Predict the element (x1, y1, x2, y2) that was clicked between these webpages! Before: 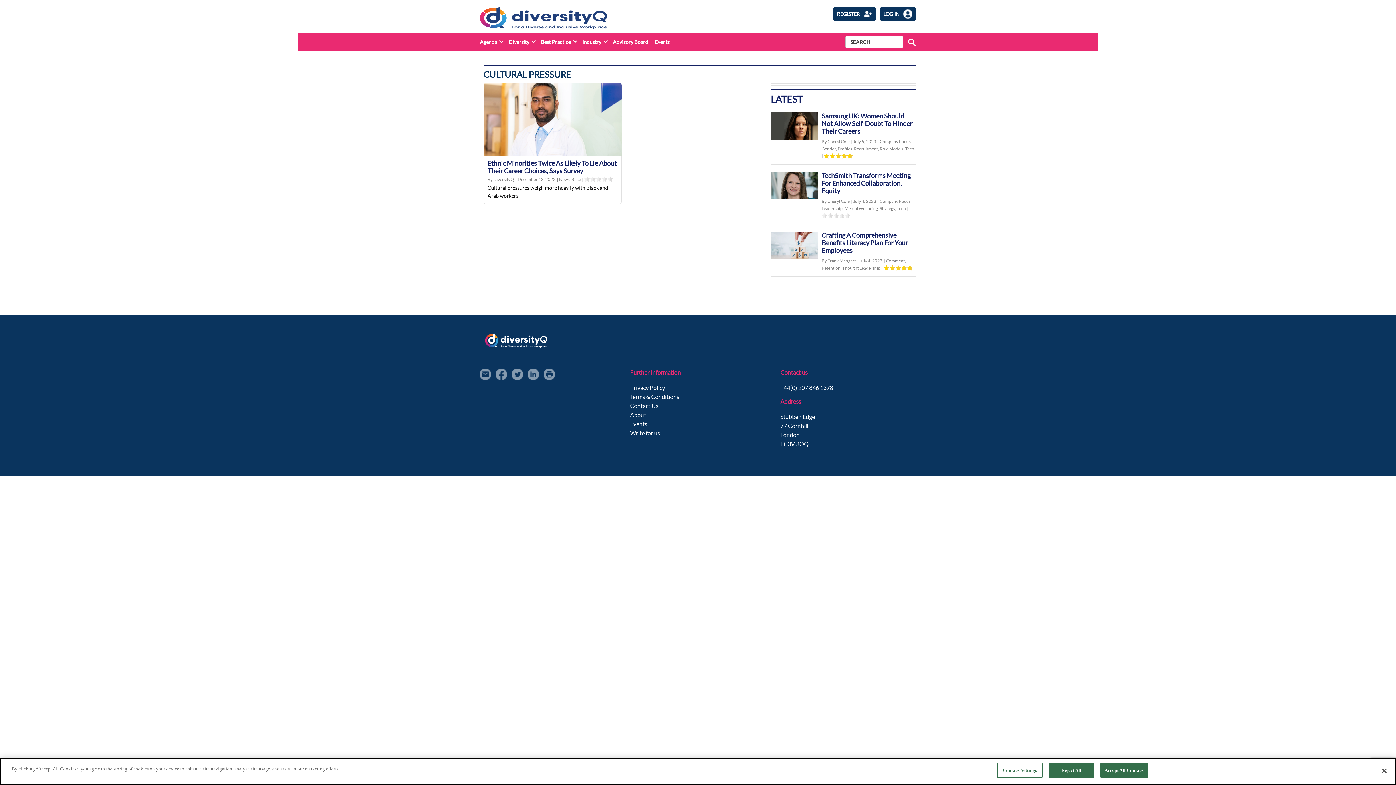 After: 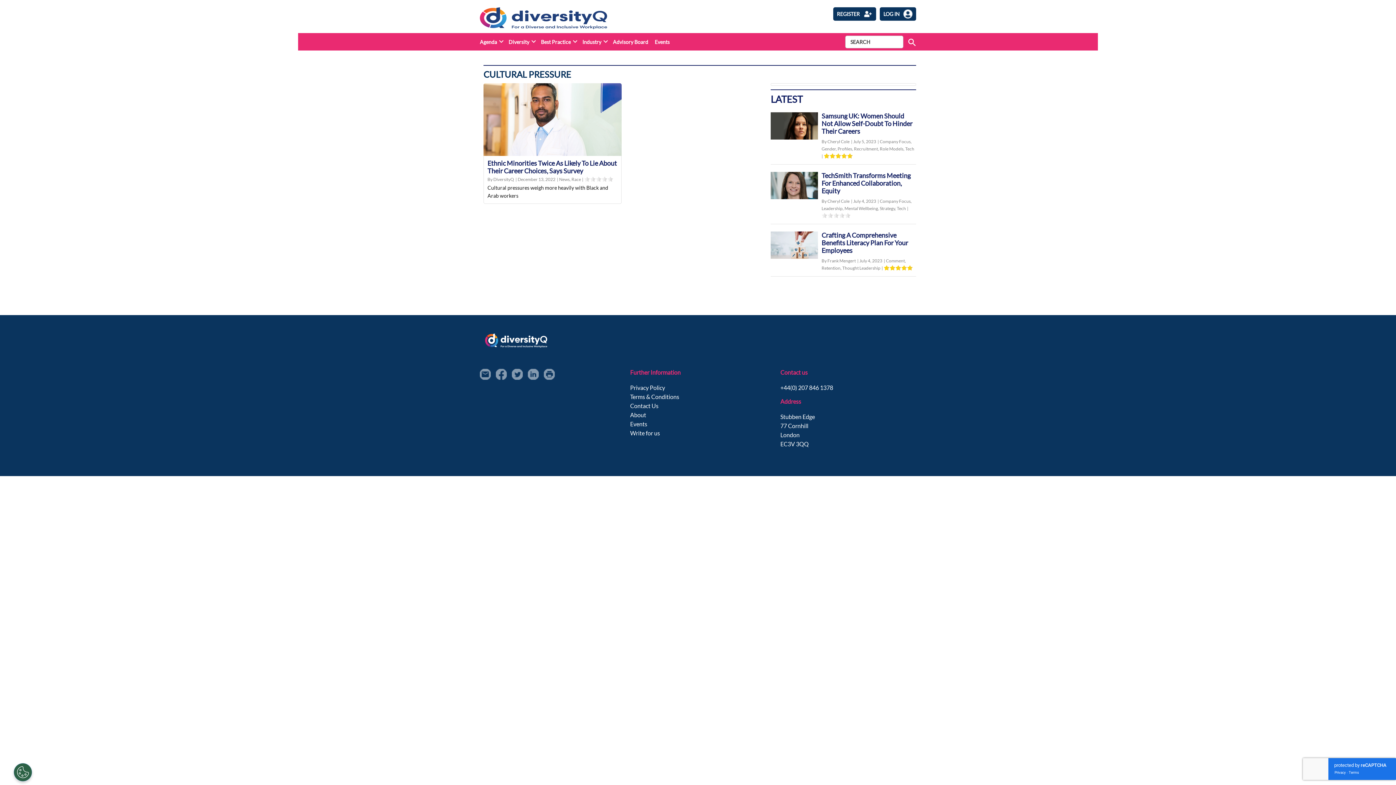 Action: bbox: (1376, 763, 1392, 779) label: Close